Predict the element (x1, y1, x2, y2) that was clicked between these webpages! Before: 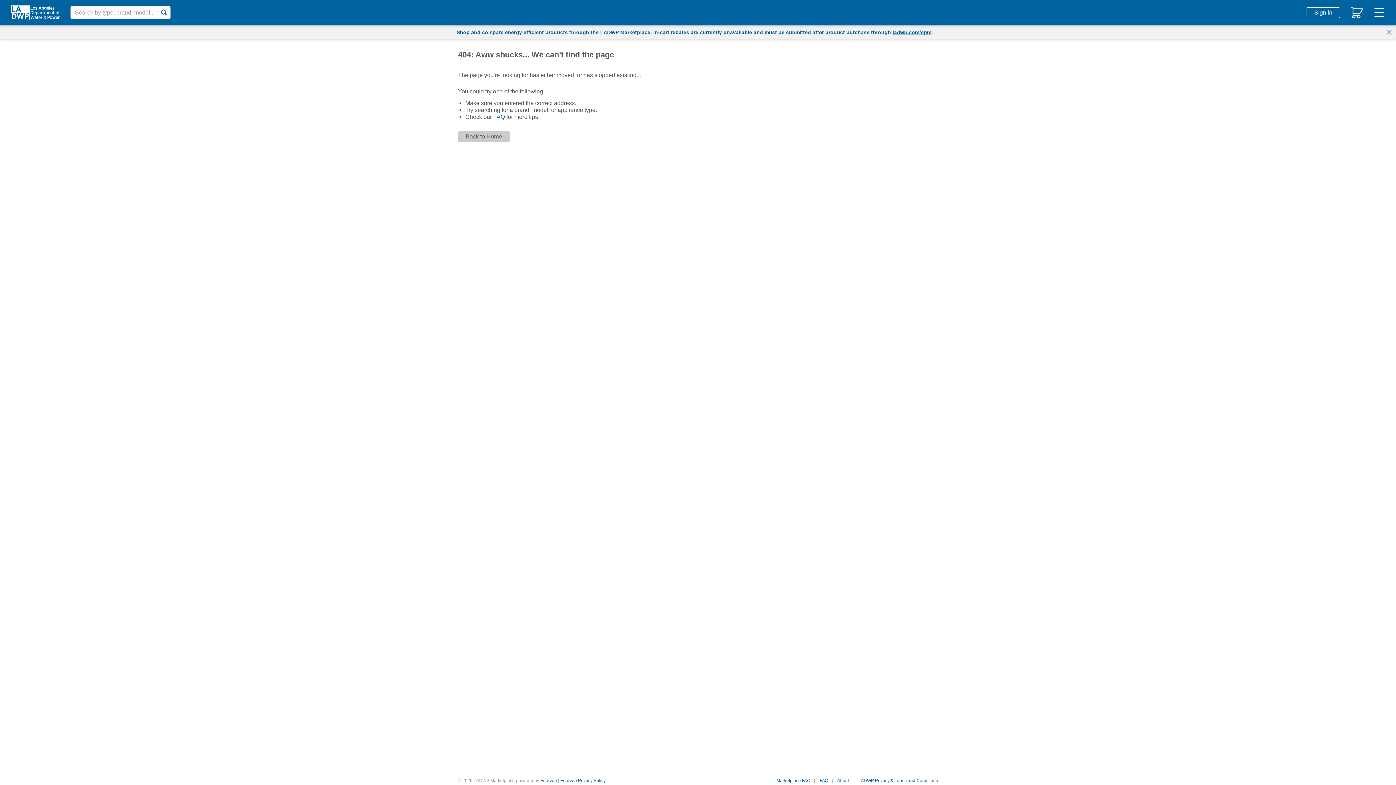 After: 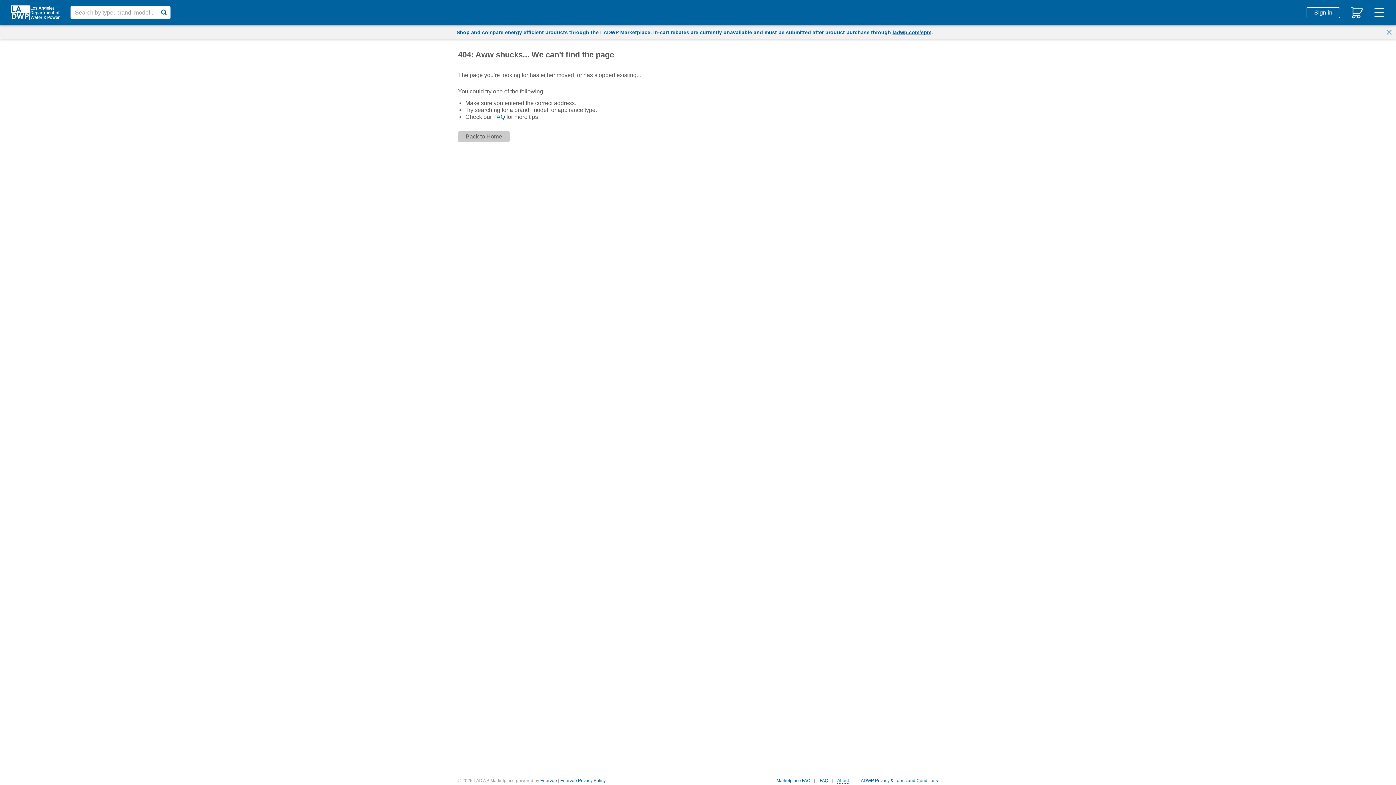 Action: label: About bbox: (837, 778, 849, 783)